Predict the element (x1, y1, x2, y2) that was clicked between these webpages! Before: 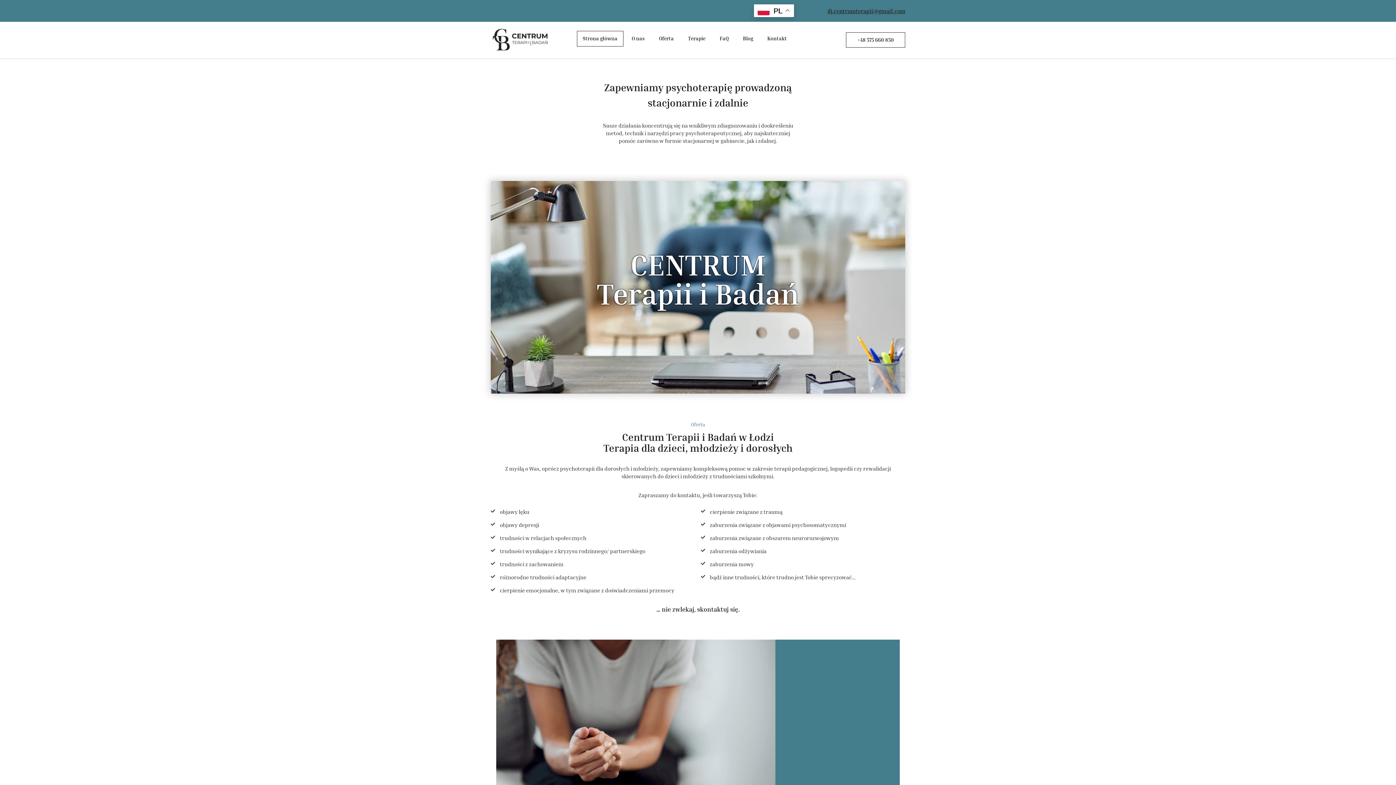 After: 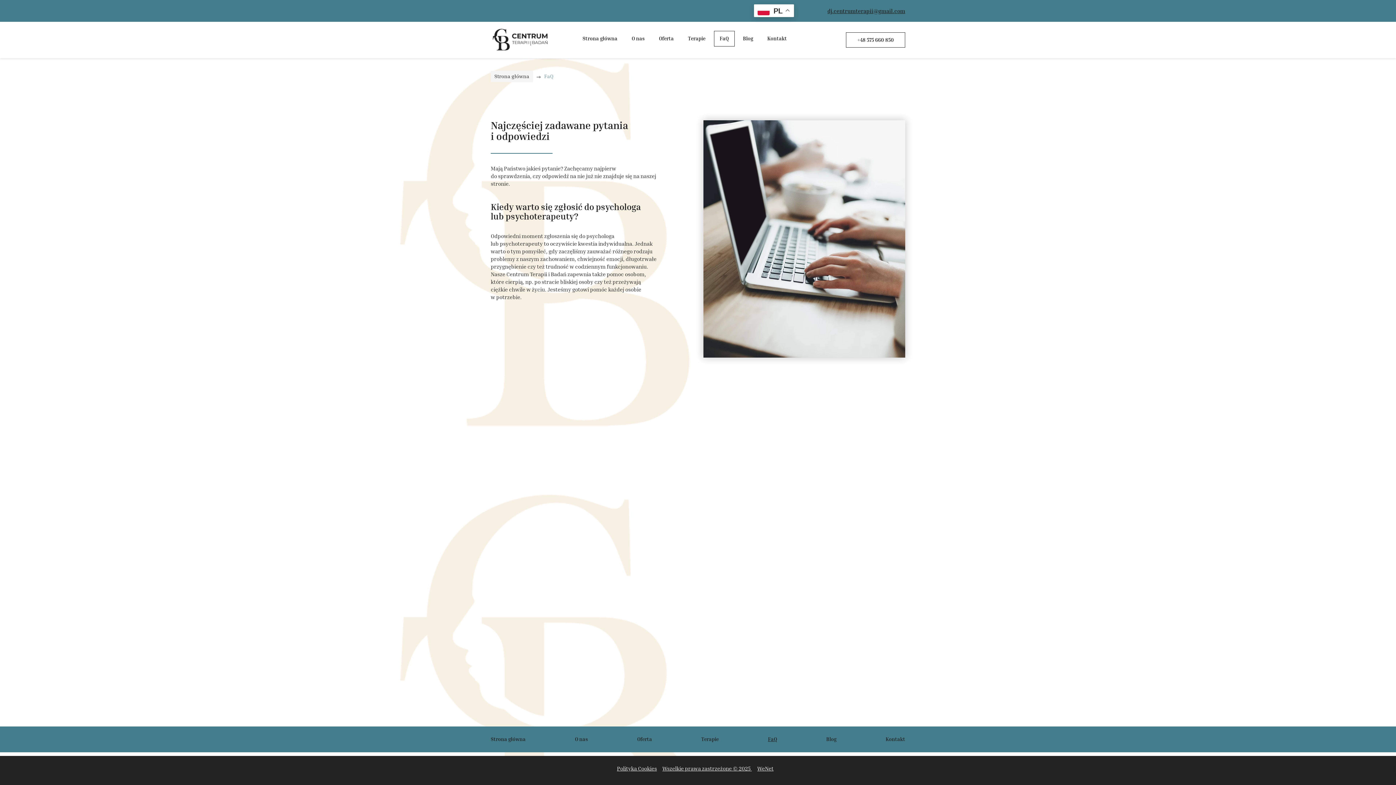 Action: label: FaQ bbox: (714, 30, 734, 46)